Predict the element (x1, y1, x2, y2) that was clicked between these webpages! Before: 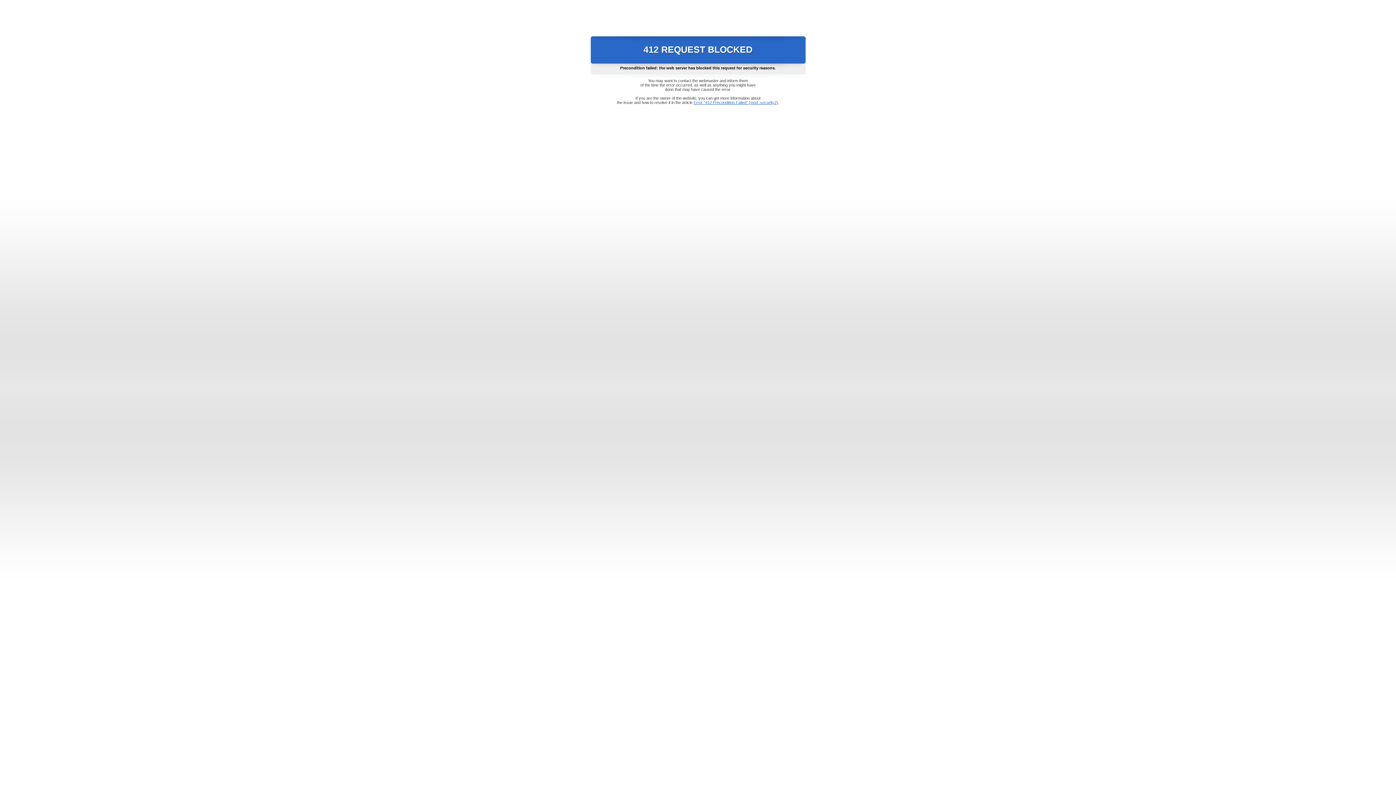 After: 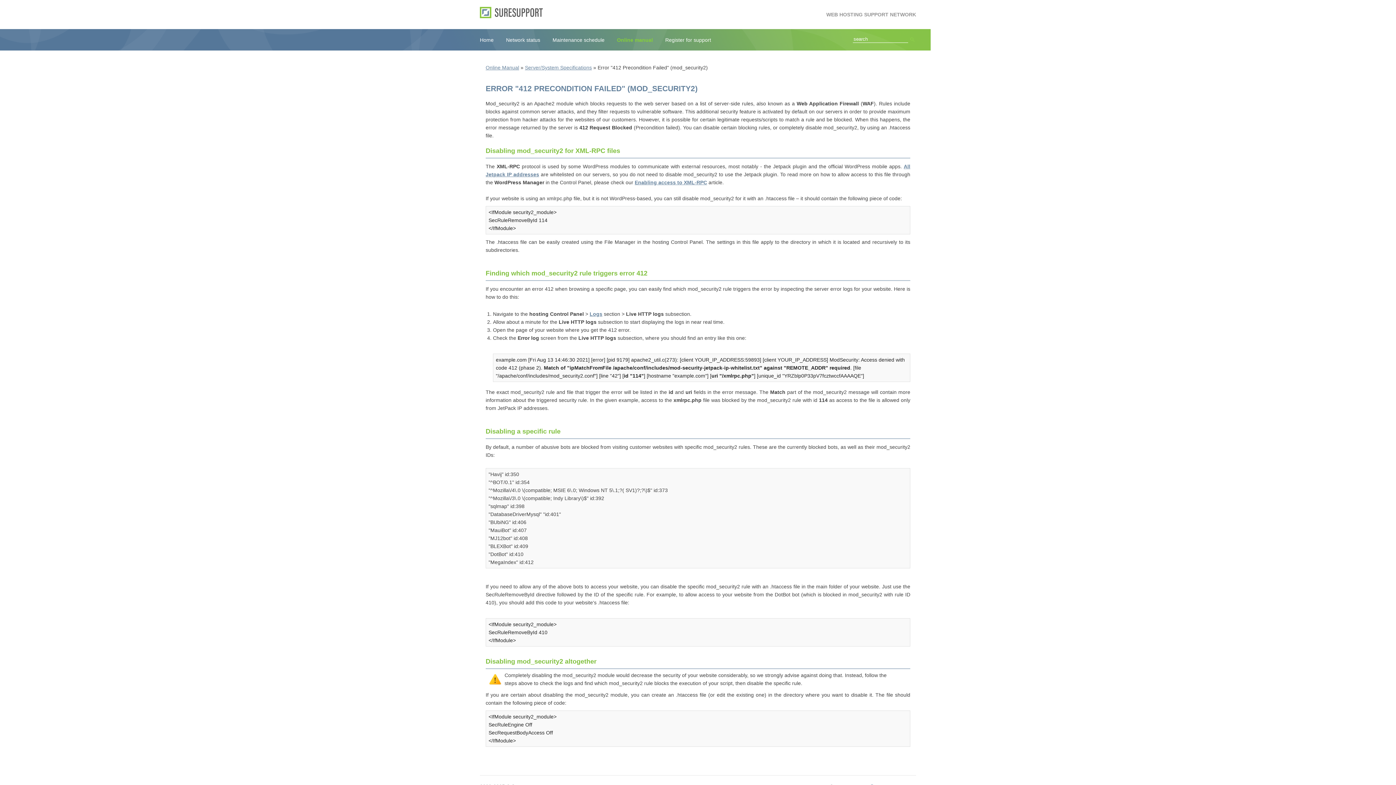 Action: label: Error "412 Precondition Failed" (mod_security2) bbox: (693, 100, 778, 104)